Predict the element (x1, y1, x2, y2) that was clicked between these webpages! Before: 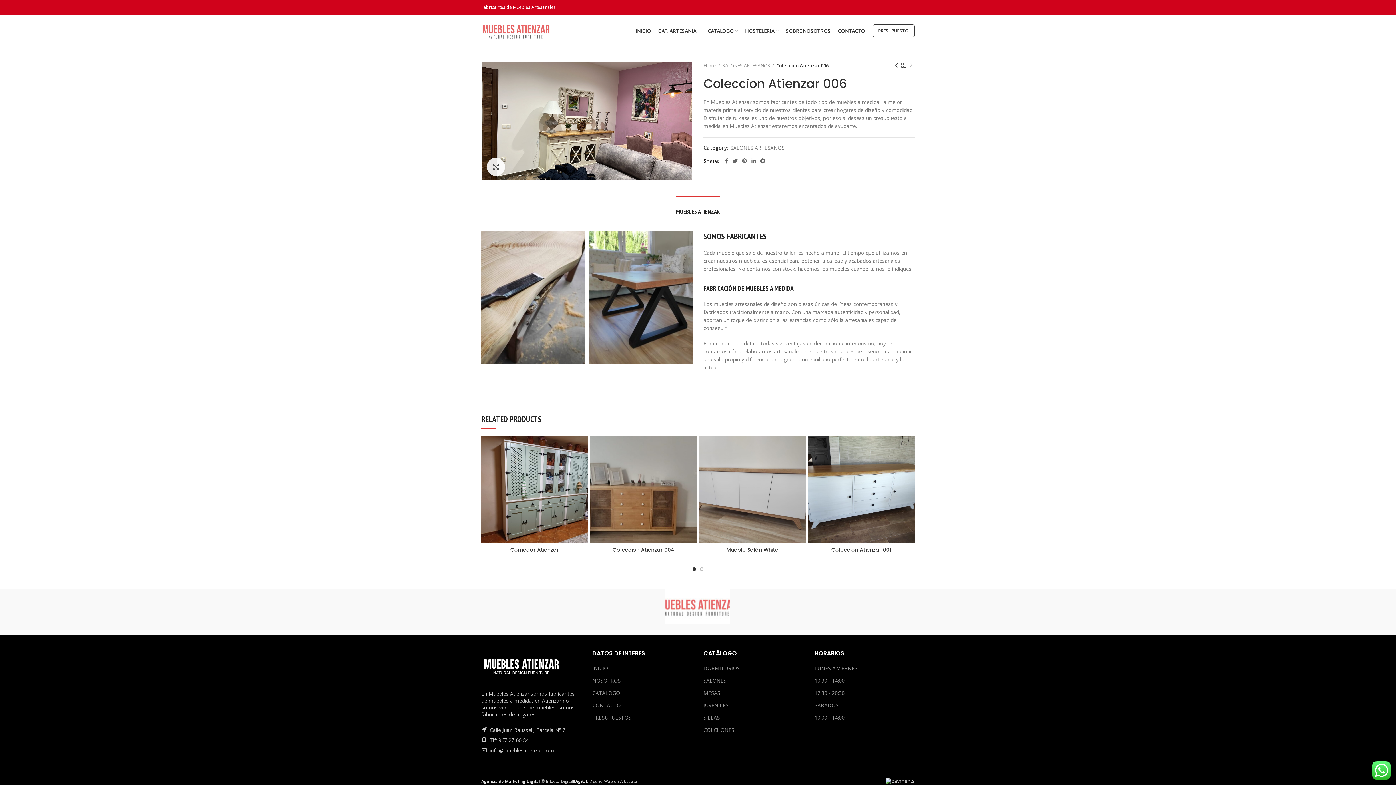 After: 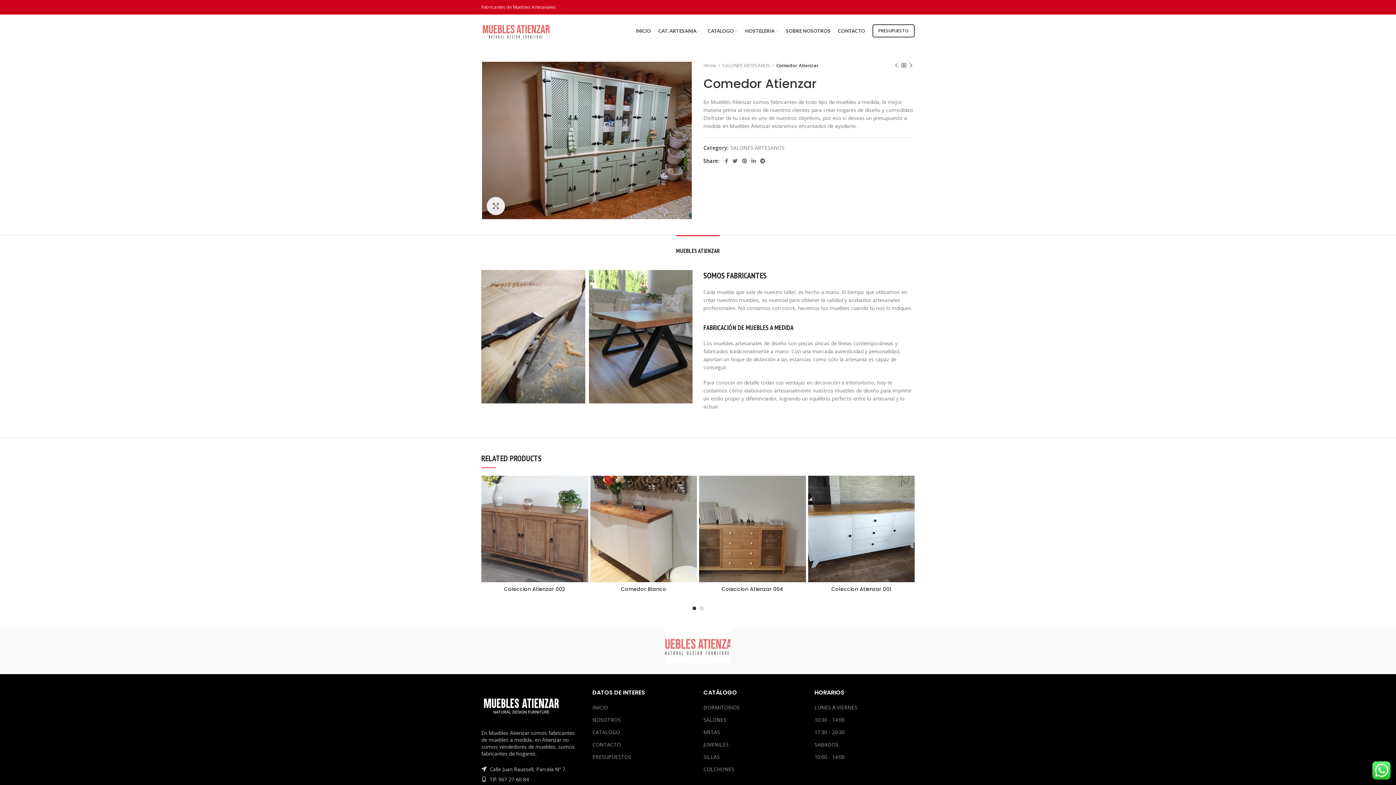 Action: bbox: (481, 436, 588, 543)